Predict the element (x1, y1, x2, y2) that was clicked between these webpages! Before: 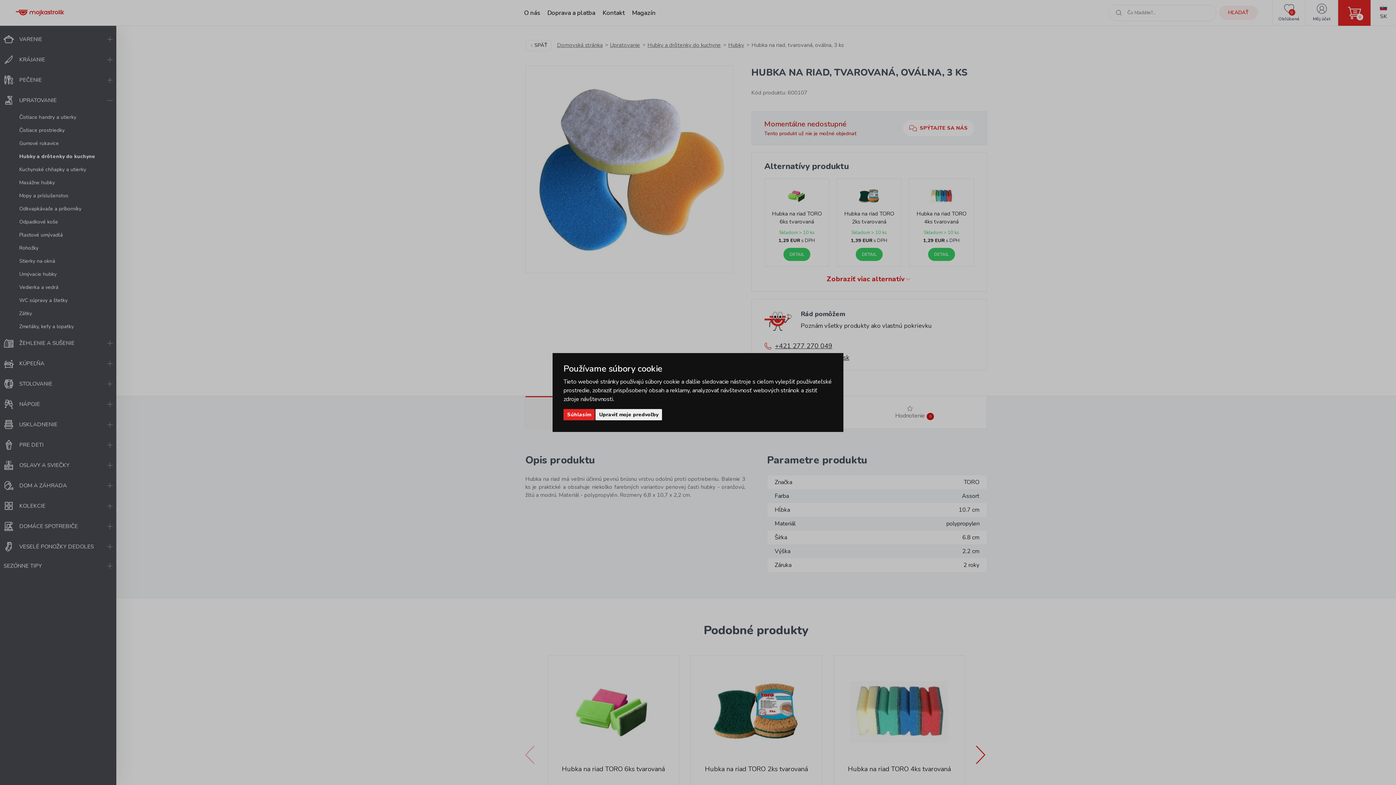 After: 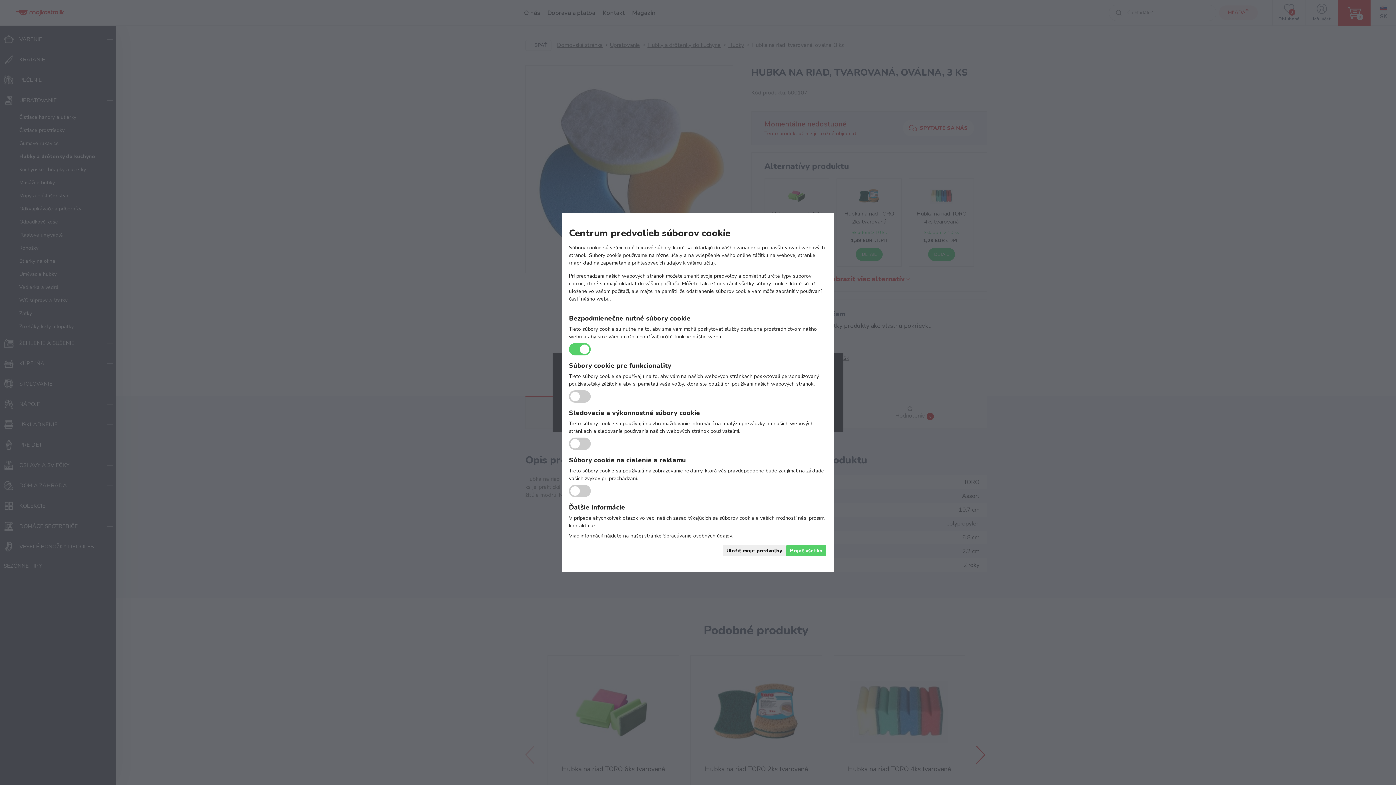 Action: label: Upraviť moje predvoľby bbox: (595, 409, 662, 420)